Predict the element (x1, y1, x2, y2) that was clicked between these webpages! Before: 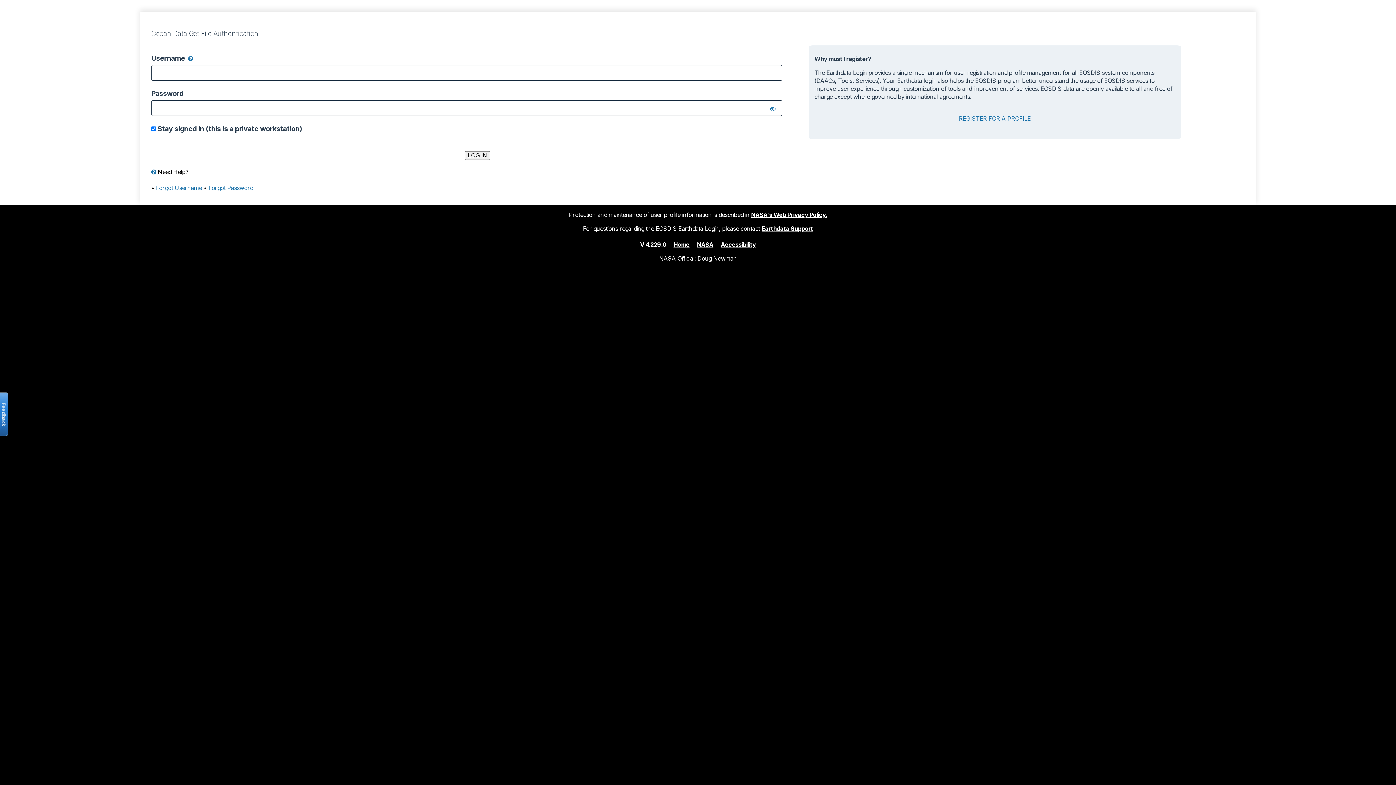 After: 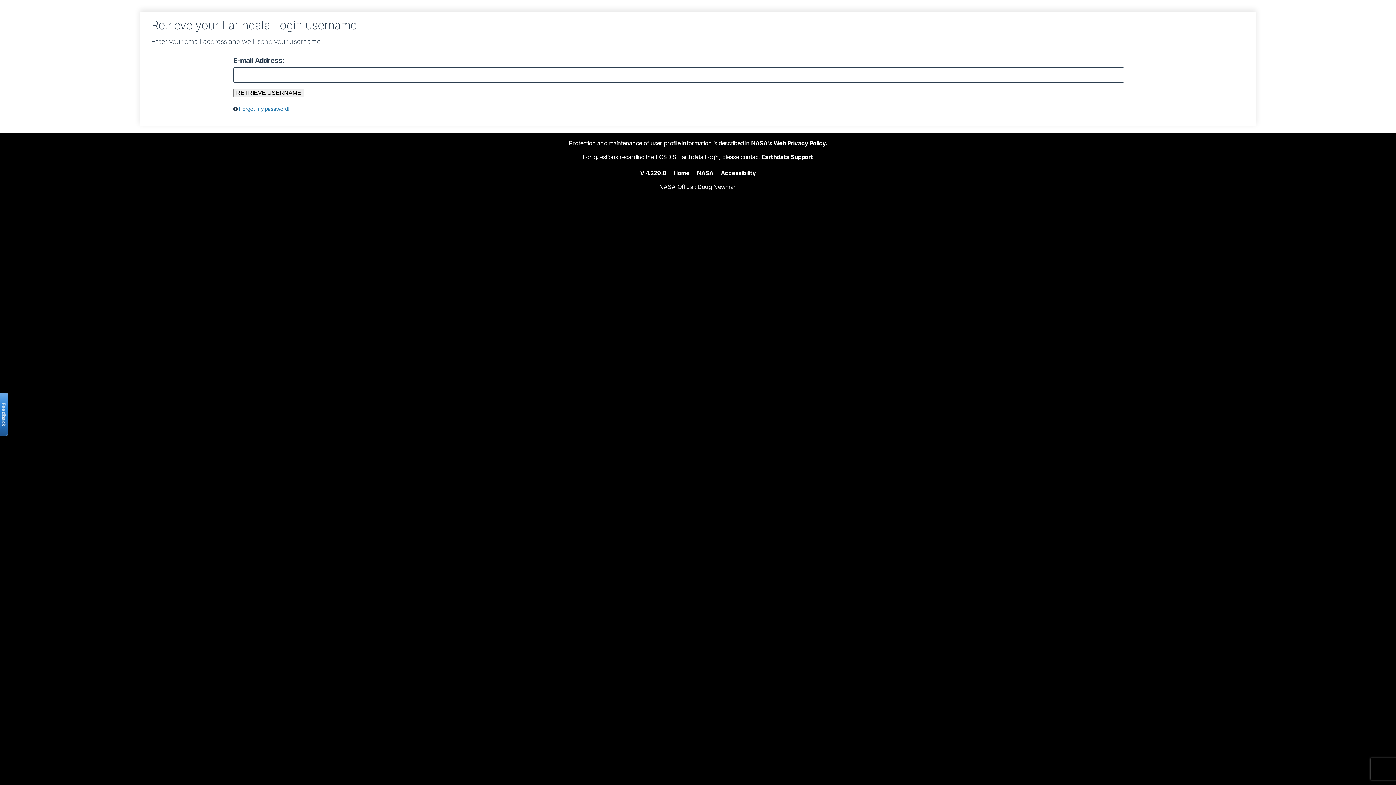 Action: bbox: (156, 184, 202, 191) label: Forgot Username